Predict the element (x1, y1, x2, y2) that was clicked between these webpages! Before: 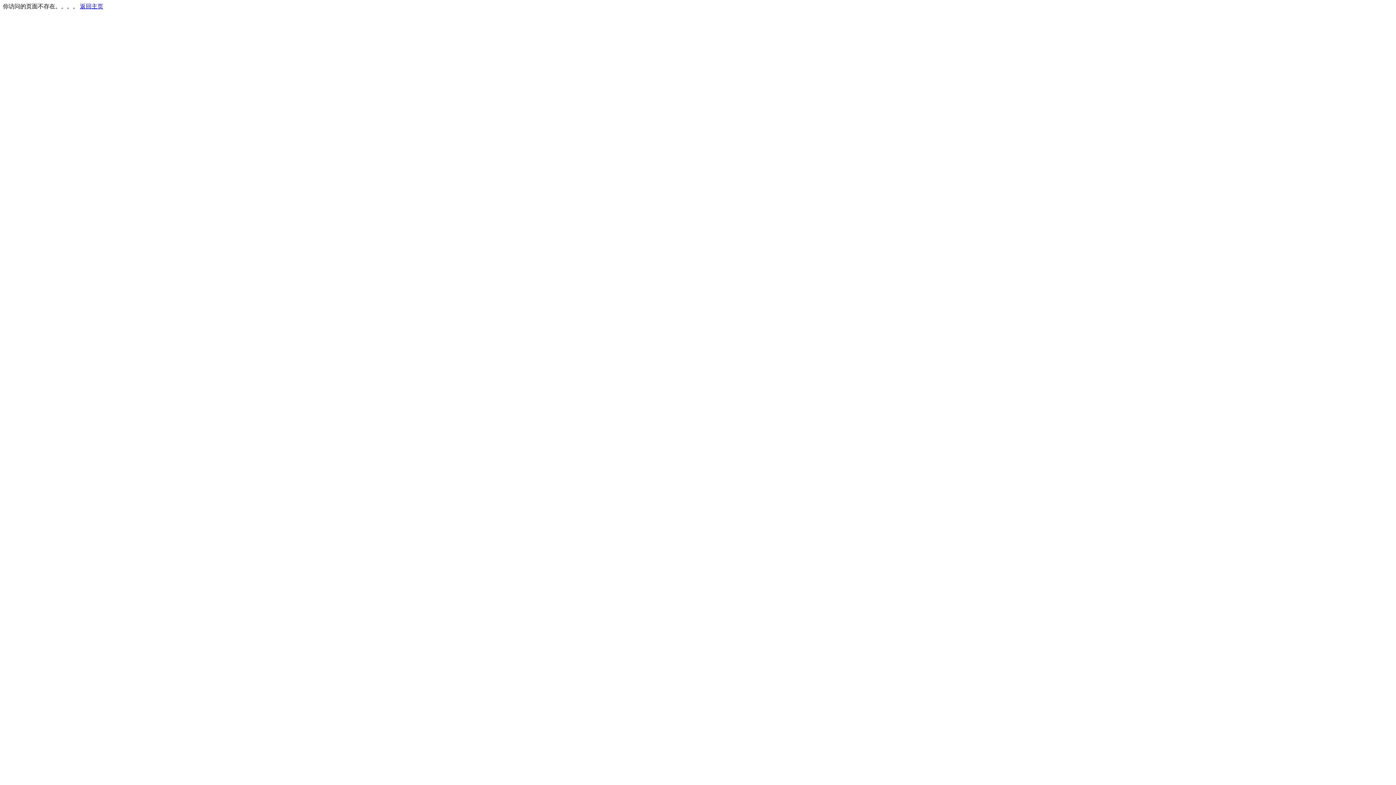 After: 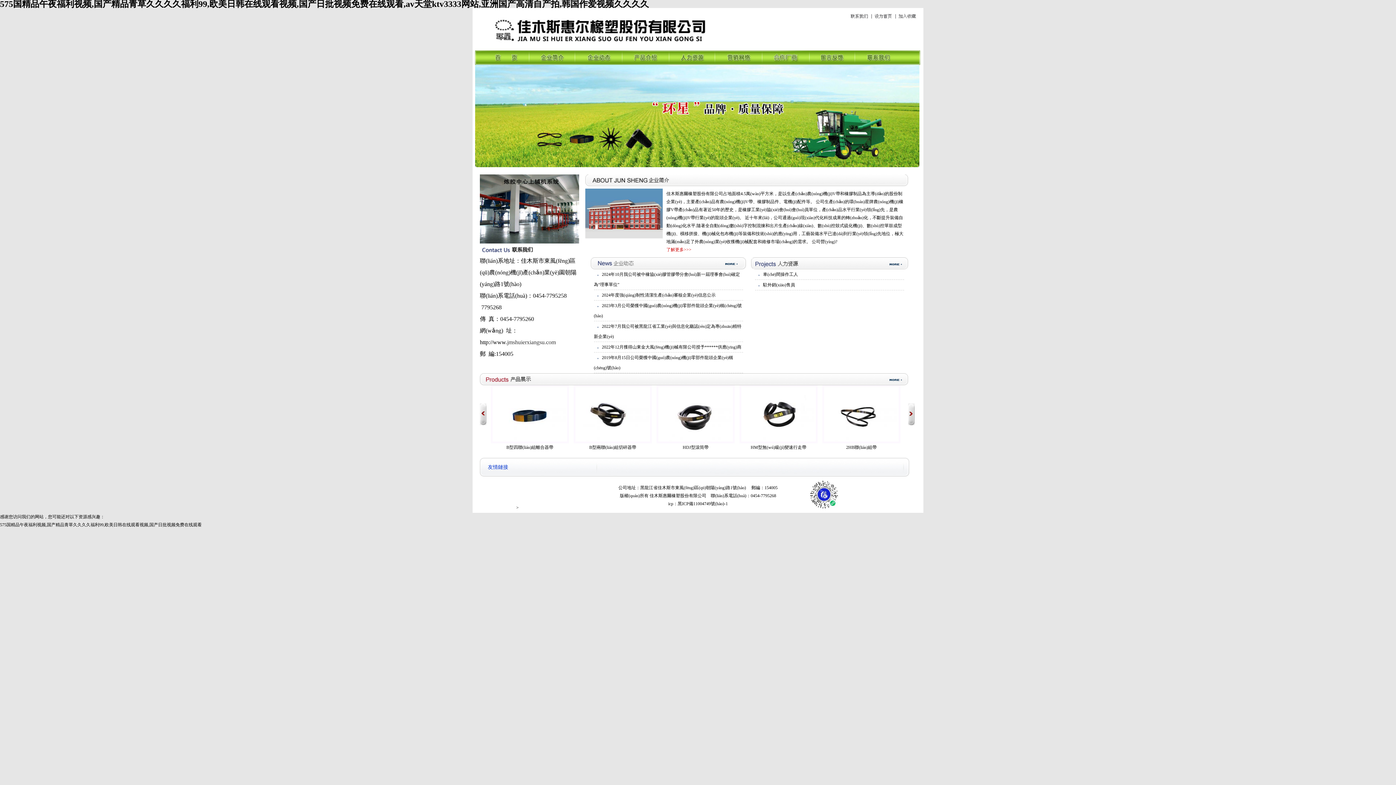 Action: label: 返回主页 bbox: (80, 3, 103, 9)